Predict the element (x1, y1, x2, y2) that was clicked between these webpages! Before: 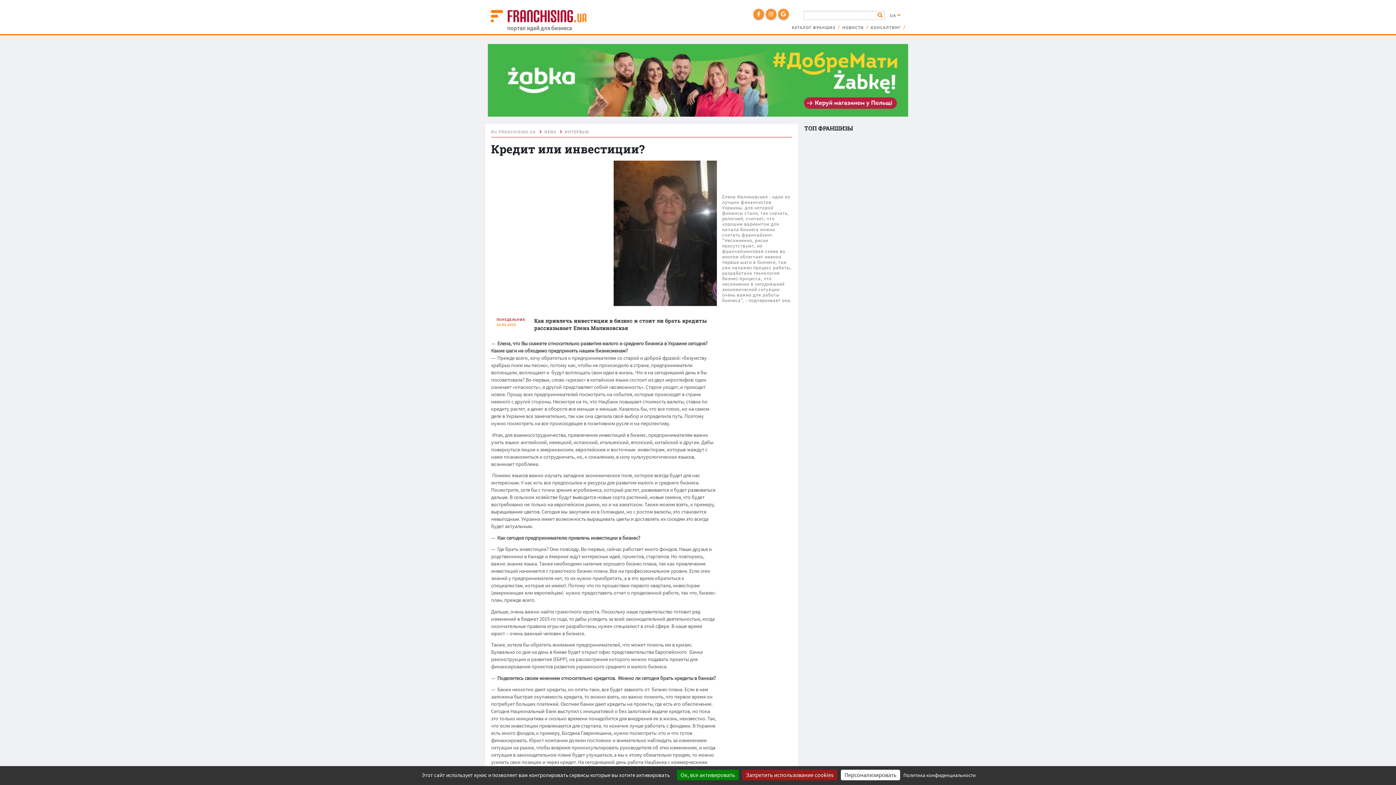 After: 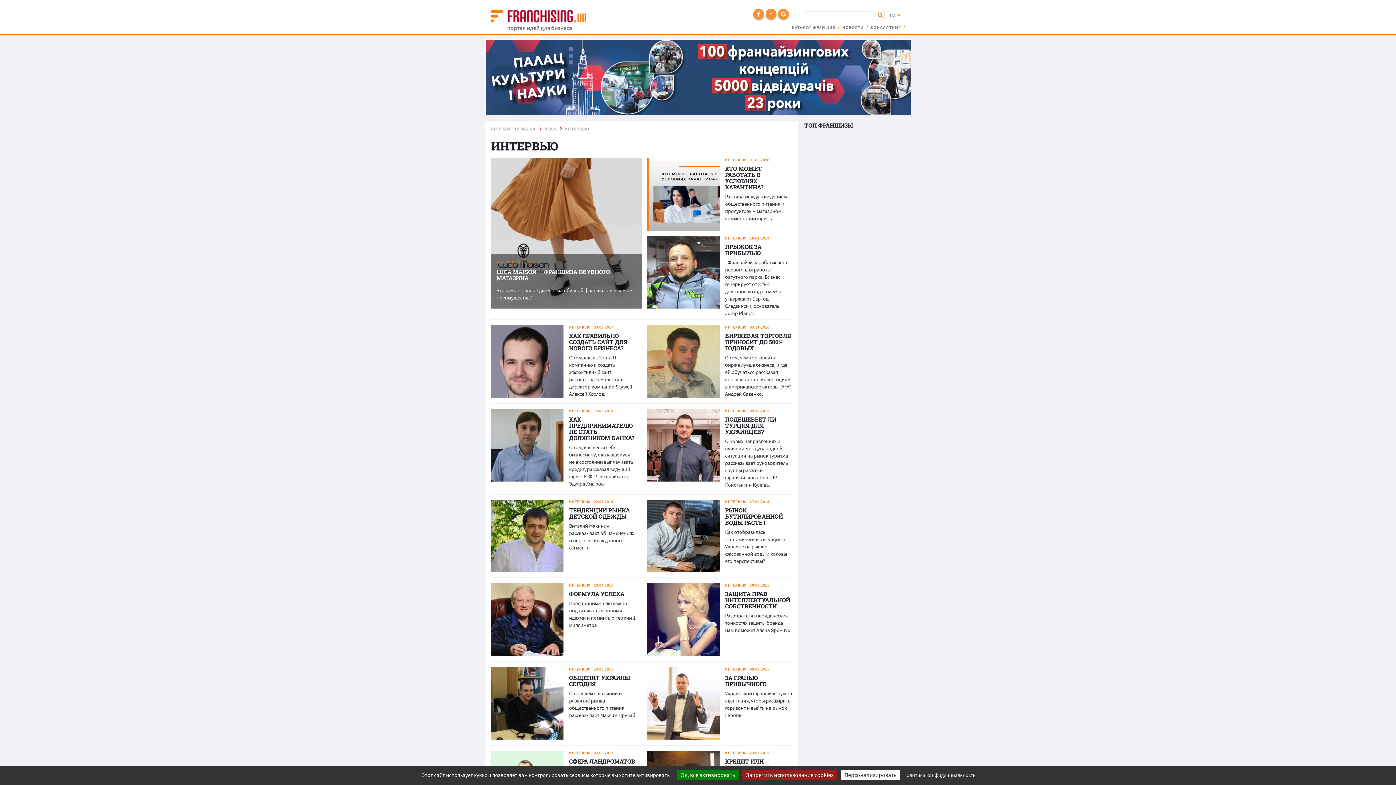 Action: label: ИНТЕРВЬЮ bbox: (564, 129, 589, 134)